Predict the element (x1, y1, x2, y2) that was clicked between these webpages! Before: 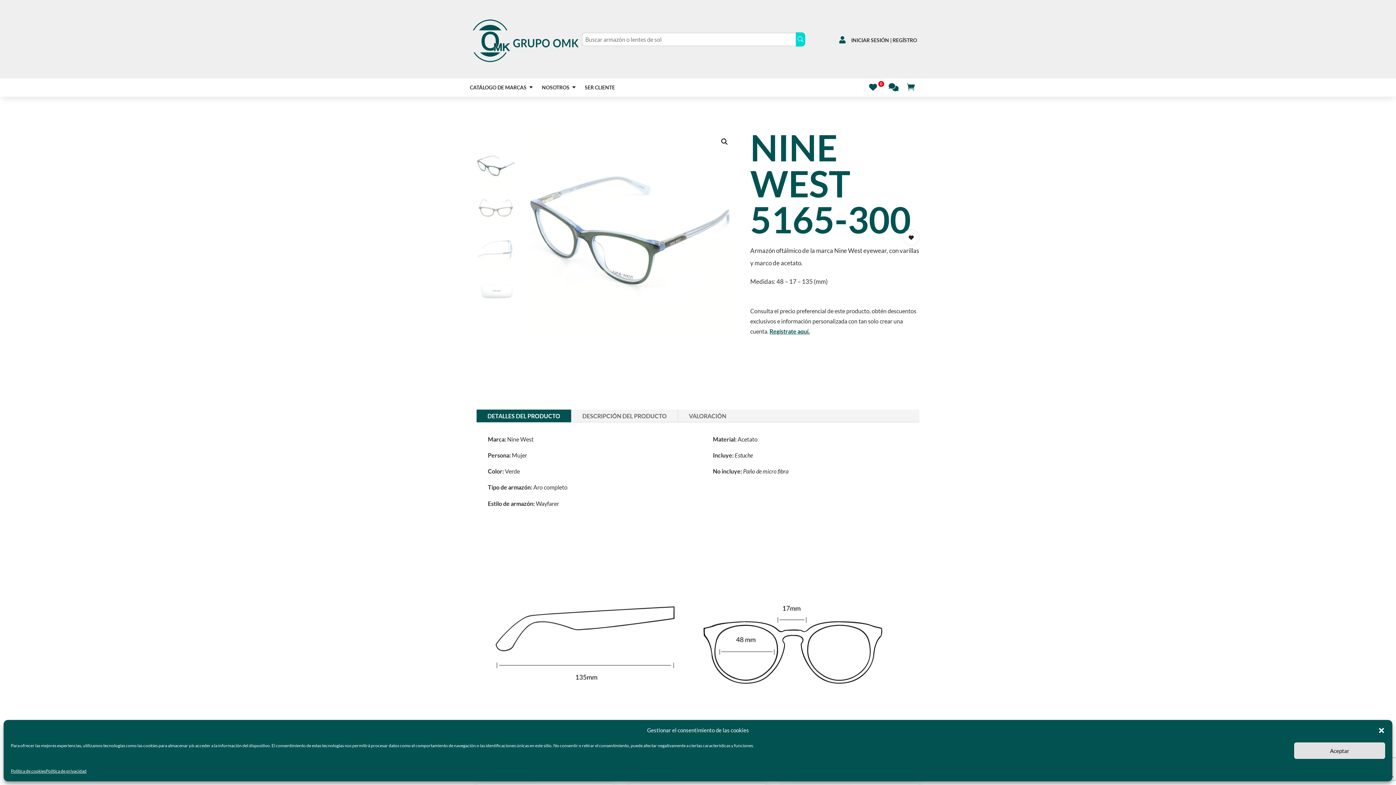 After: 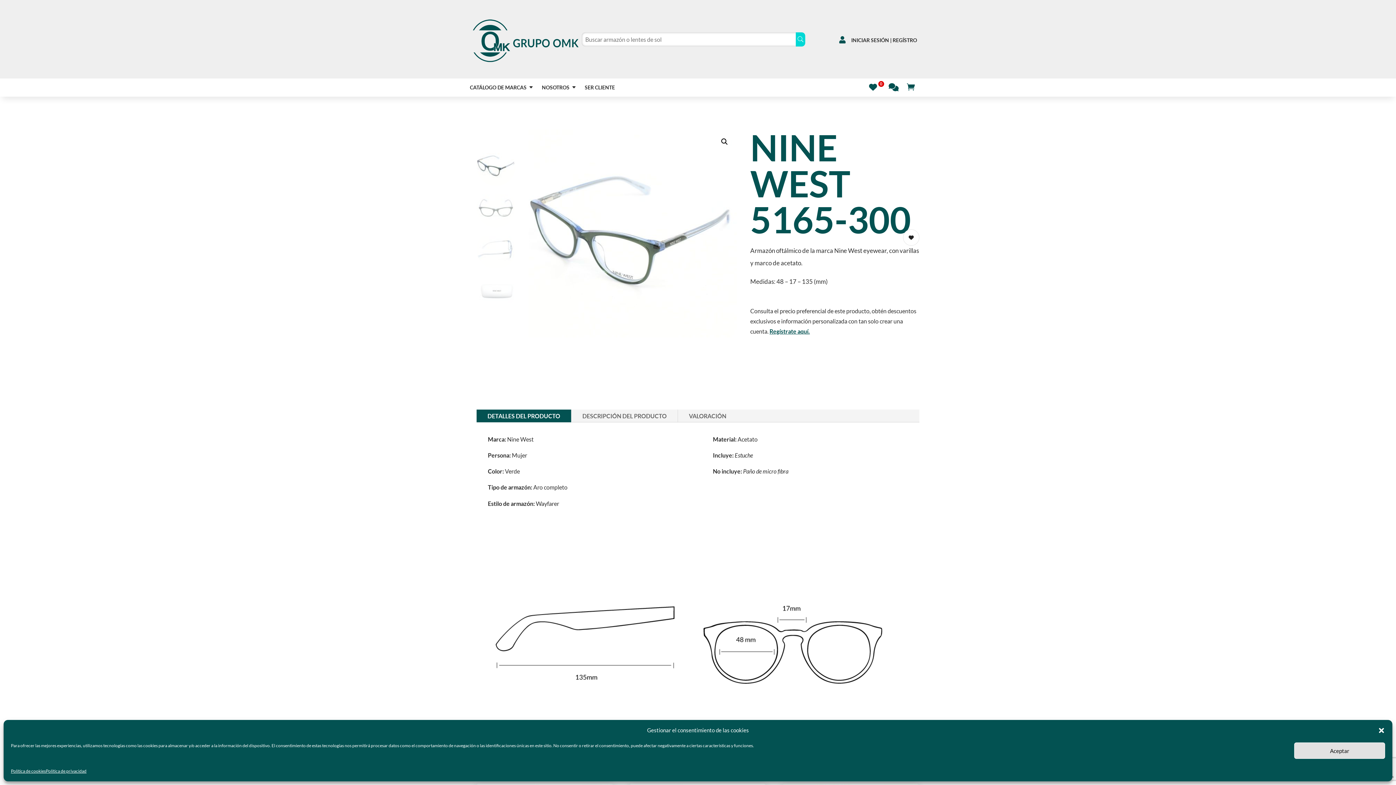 Action: bbox: (476, 409, 571, 422) label: DETALLES DEL PRODUCTO